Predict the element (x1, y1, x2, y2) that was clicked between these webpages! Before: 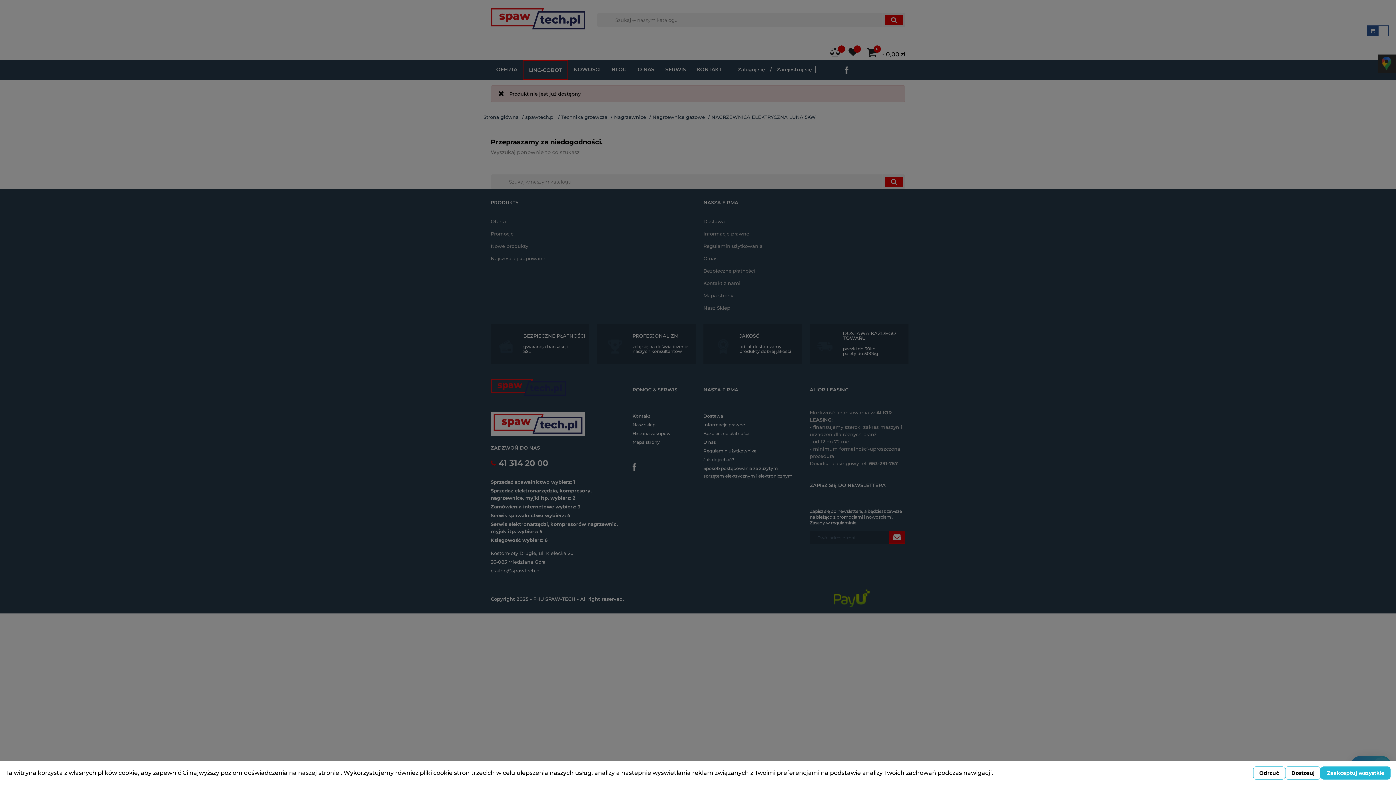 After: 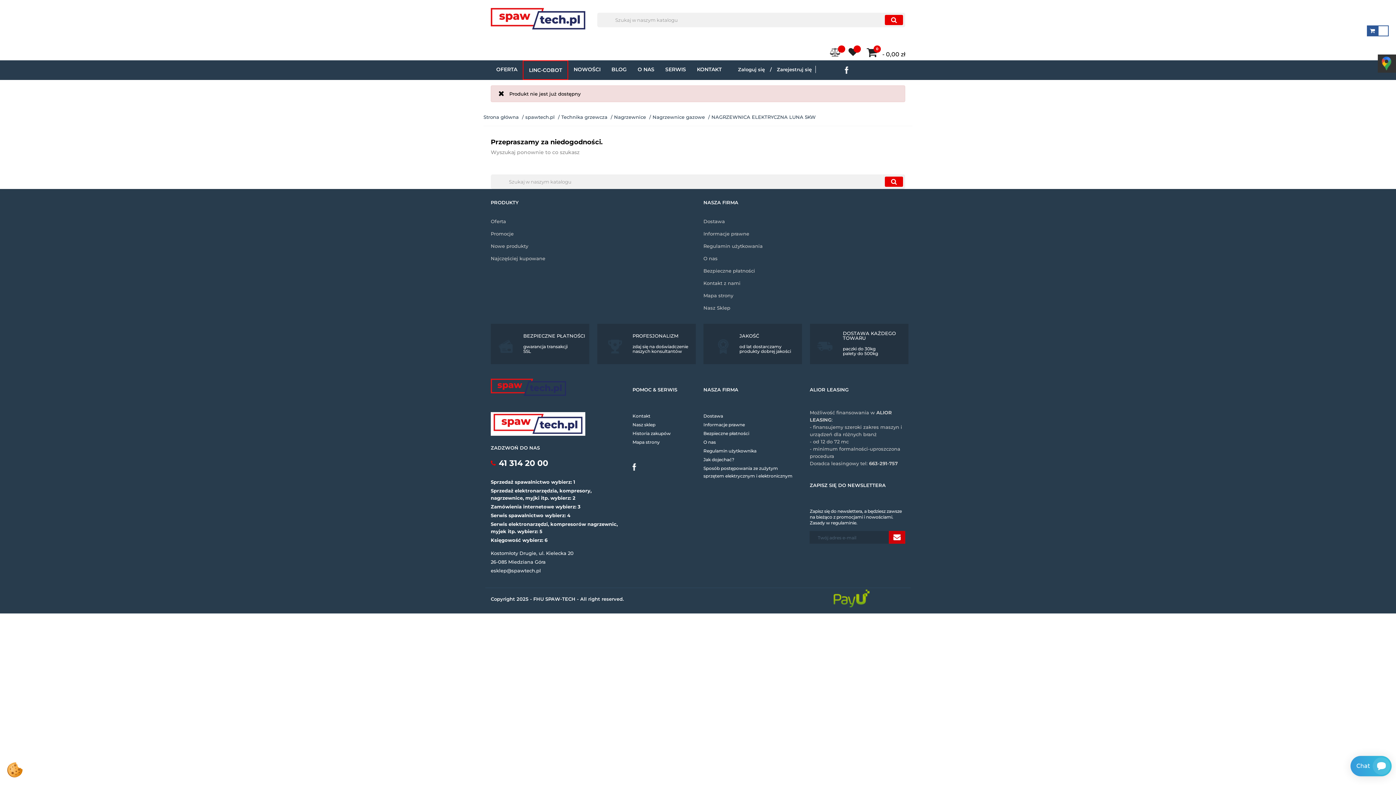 Action: bbox: (1253, 766, 1285, 780) label: Odrzuć